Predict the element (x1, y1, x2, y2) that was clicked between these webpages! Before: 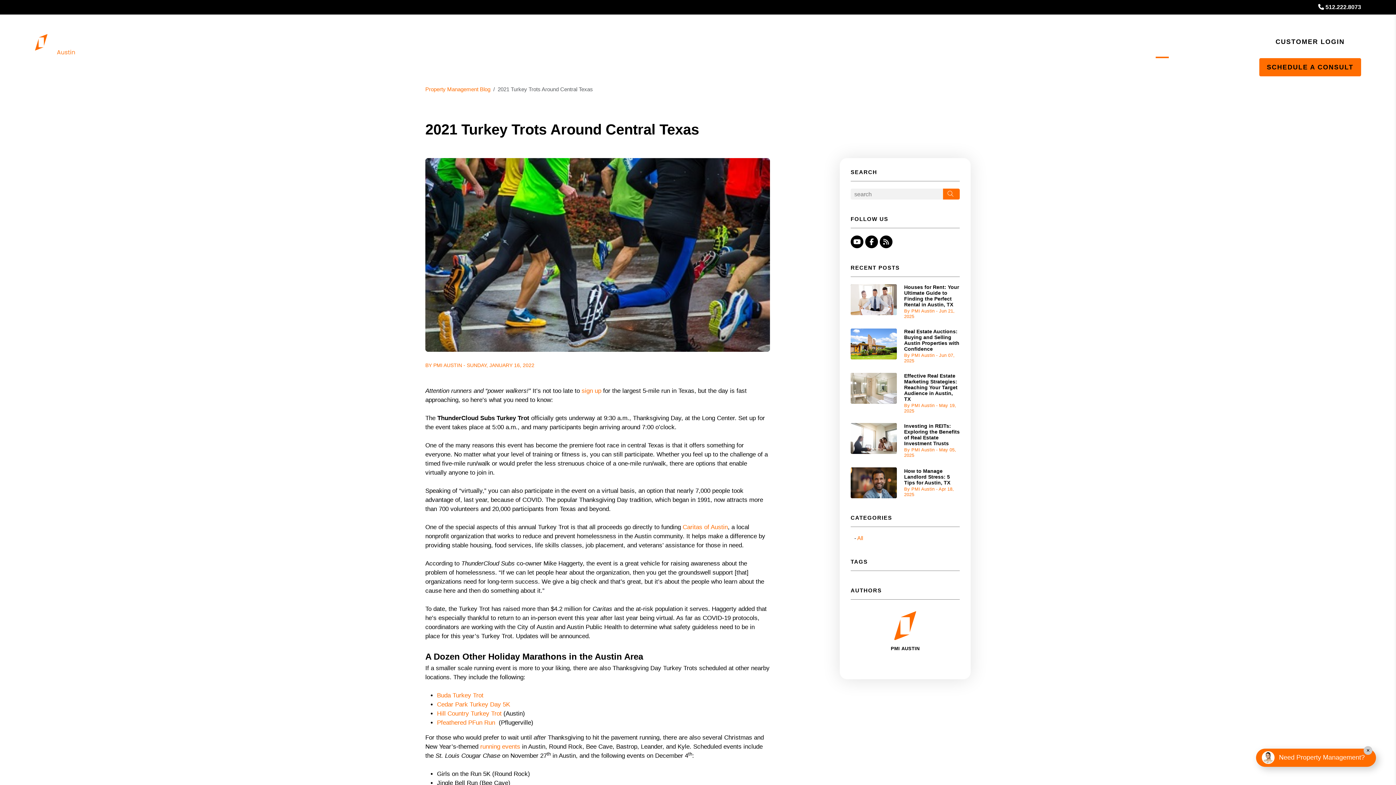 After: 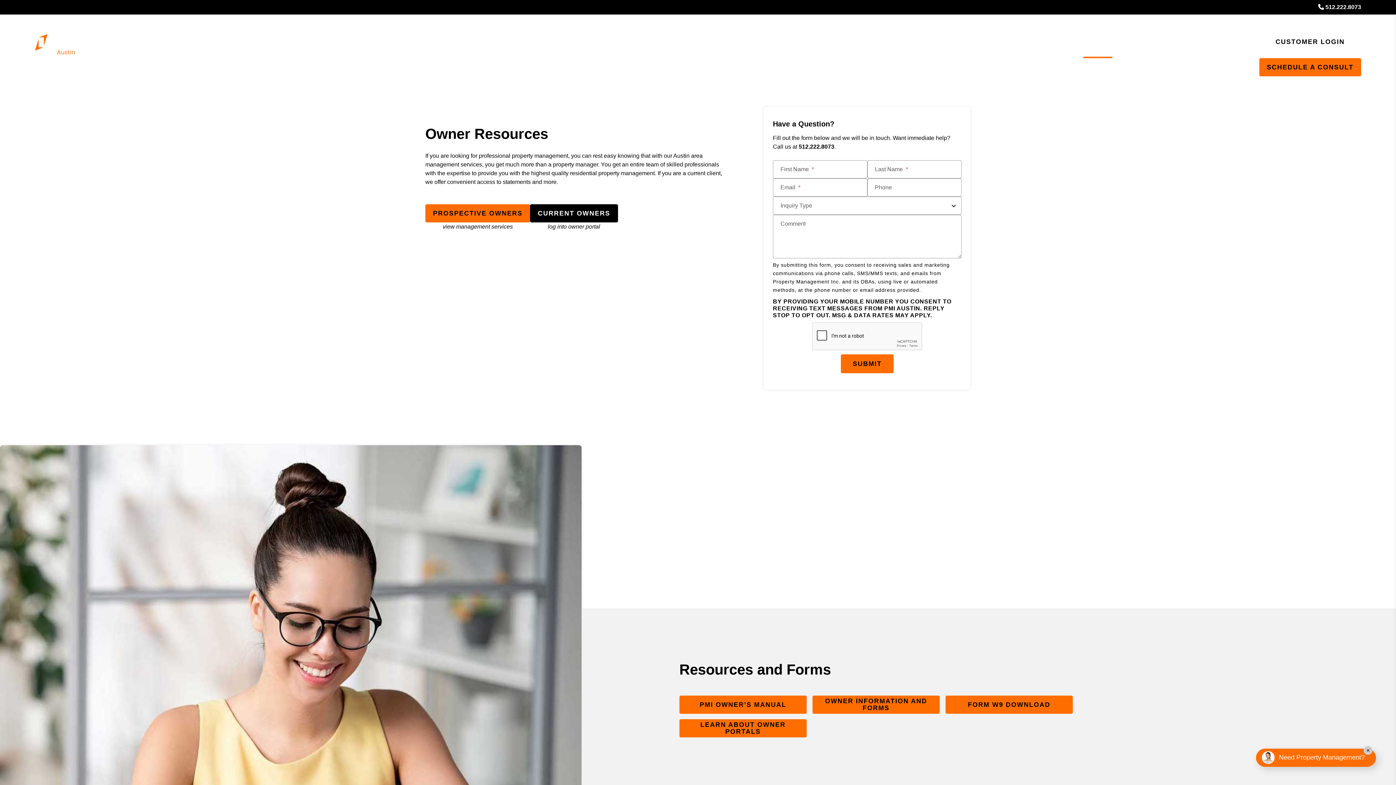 Action: label: Owner Resources bbox: (1083, 29, 1113, 58)